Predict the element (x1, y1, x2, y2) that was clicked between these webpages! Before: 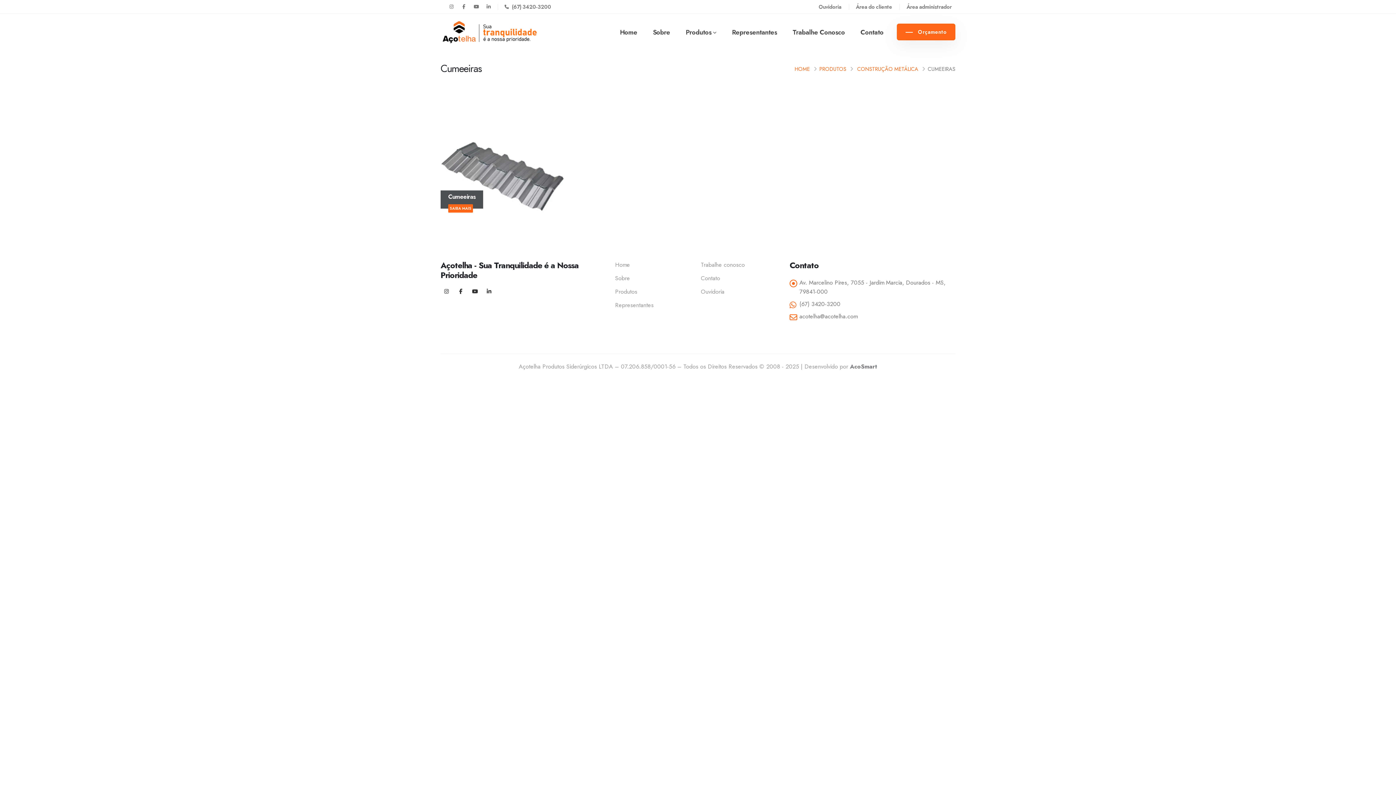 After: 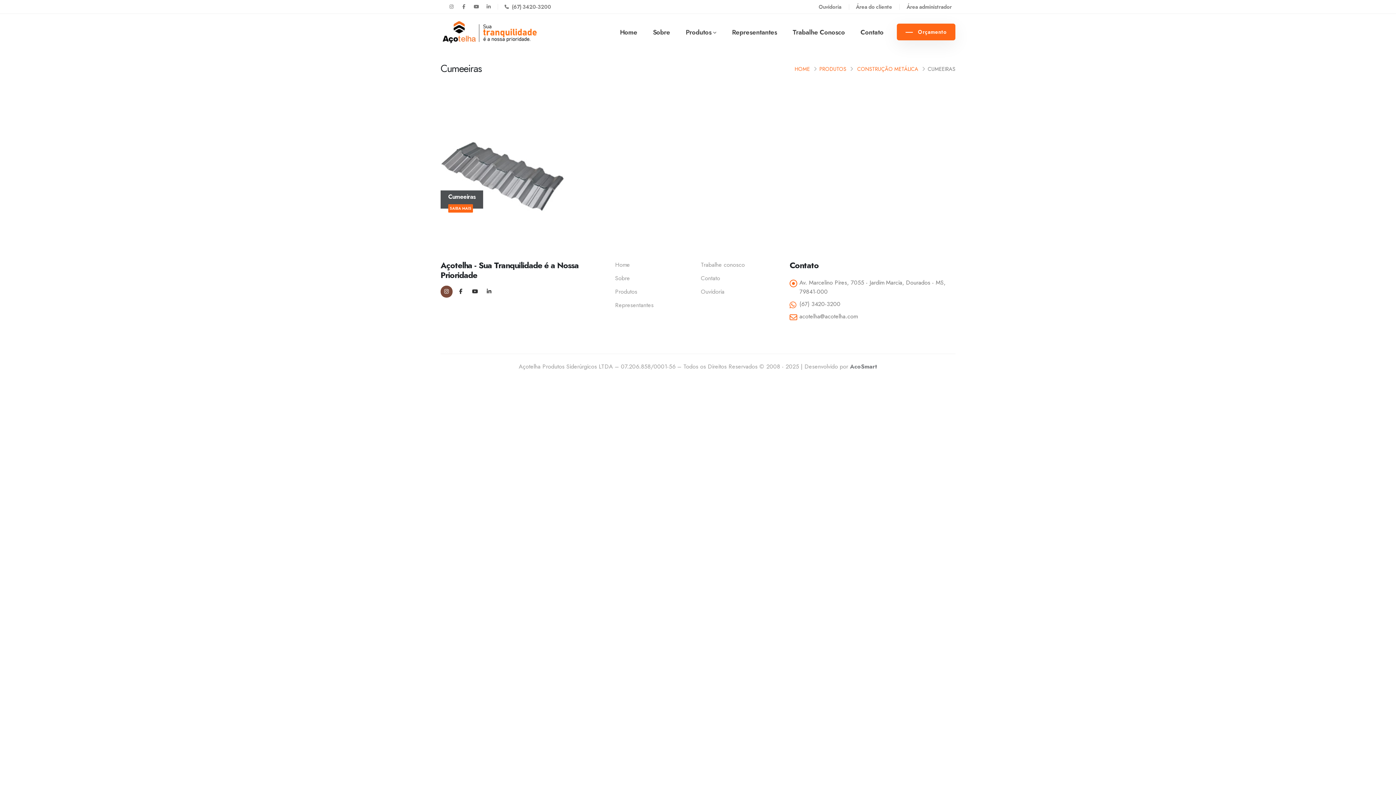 Action: bbox: (440, 285, 452, 297)